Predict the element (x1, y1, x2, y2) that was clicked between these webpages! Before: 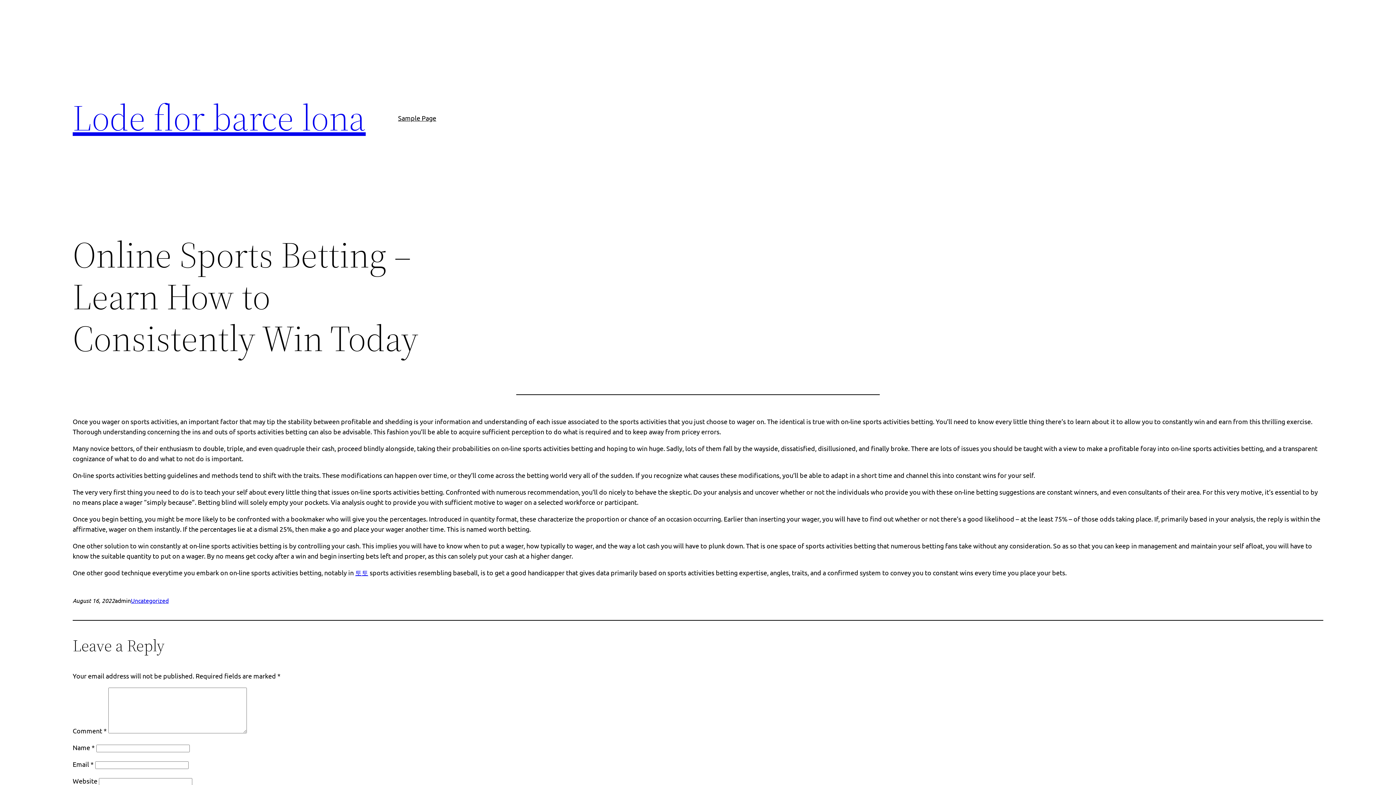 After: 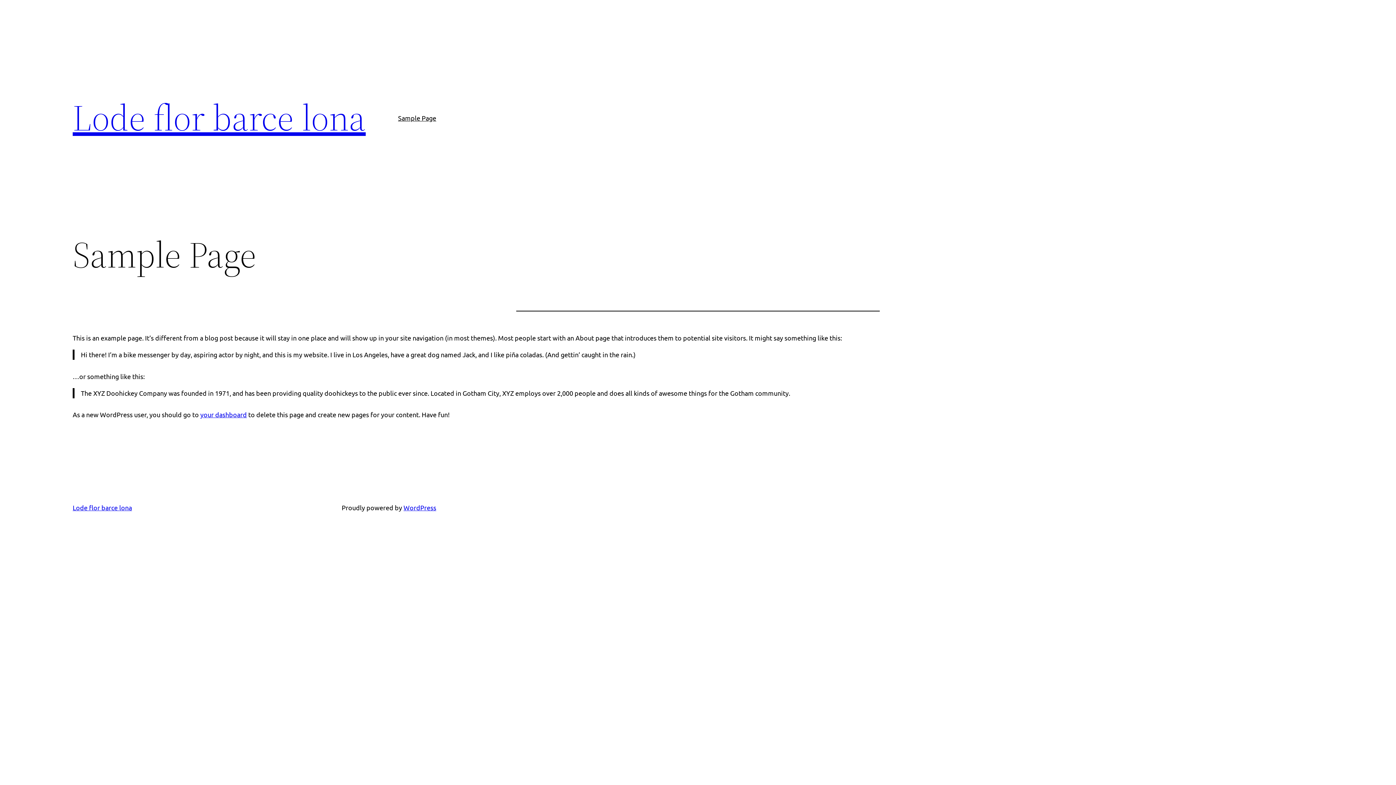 Action: bbox: (398, 112, 436, 123) label: Sample Page